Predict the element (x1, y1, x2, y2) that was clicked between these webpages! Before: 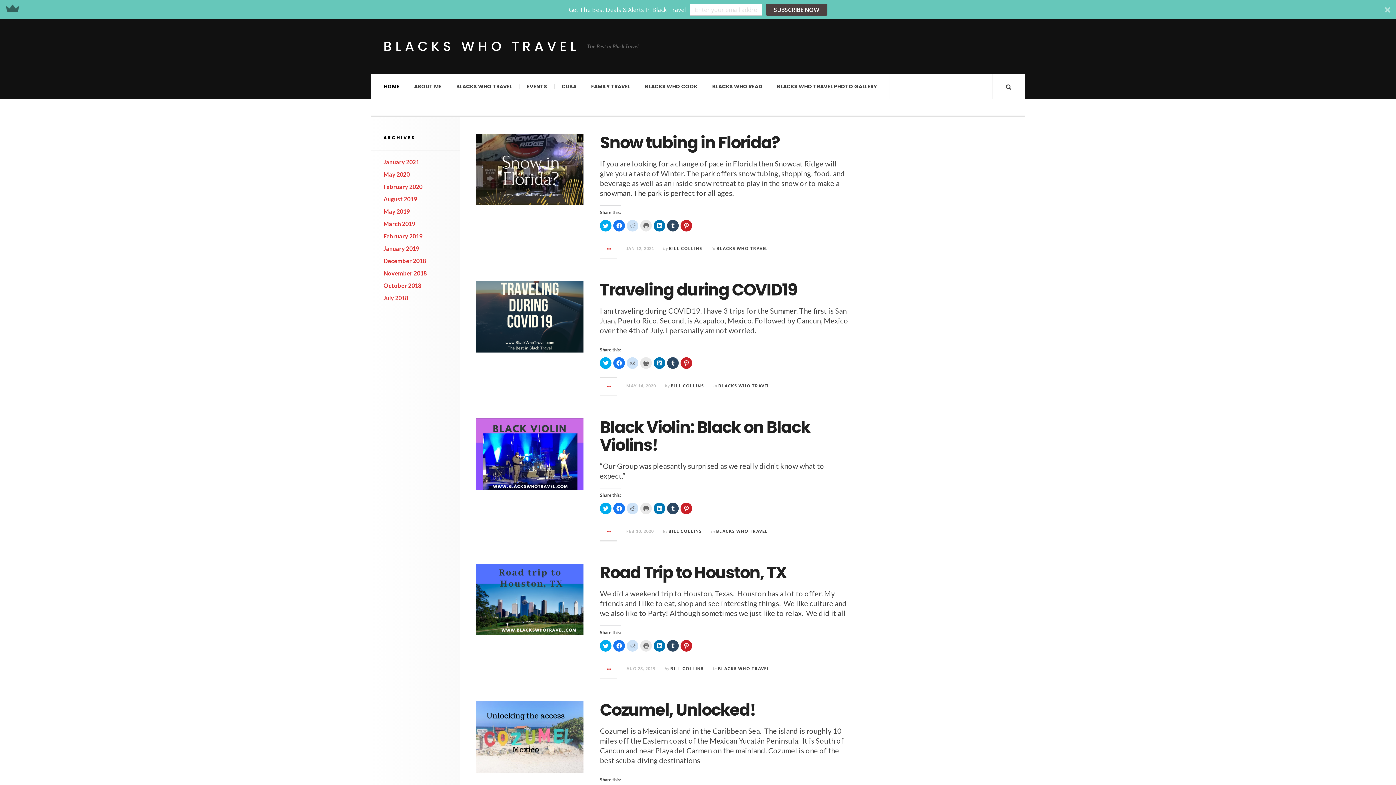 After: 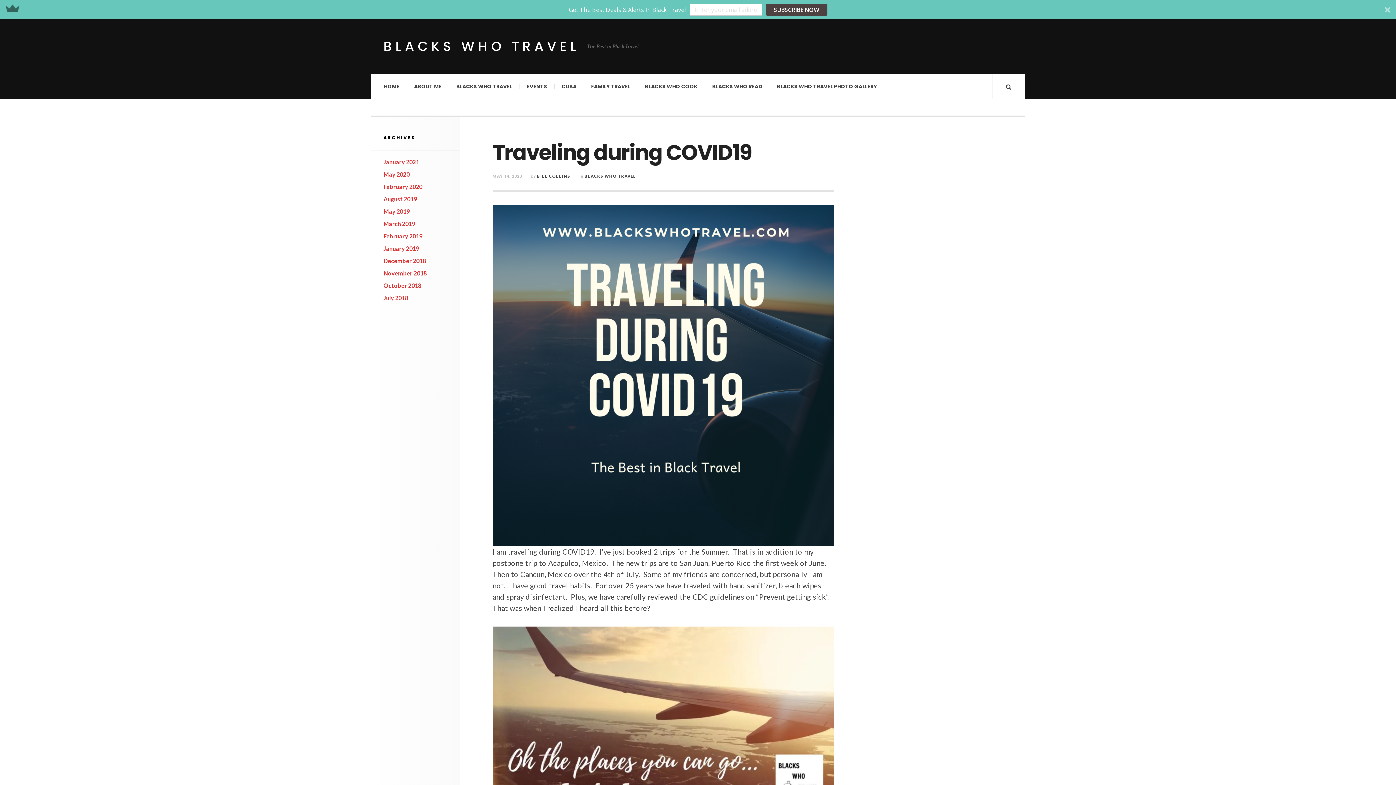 Action: bbox: (600, 278, 797, 301) label: Traveling during COVID19